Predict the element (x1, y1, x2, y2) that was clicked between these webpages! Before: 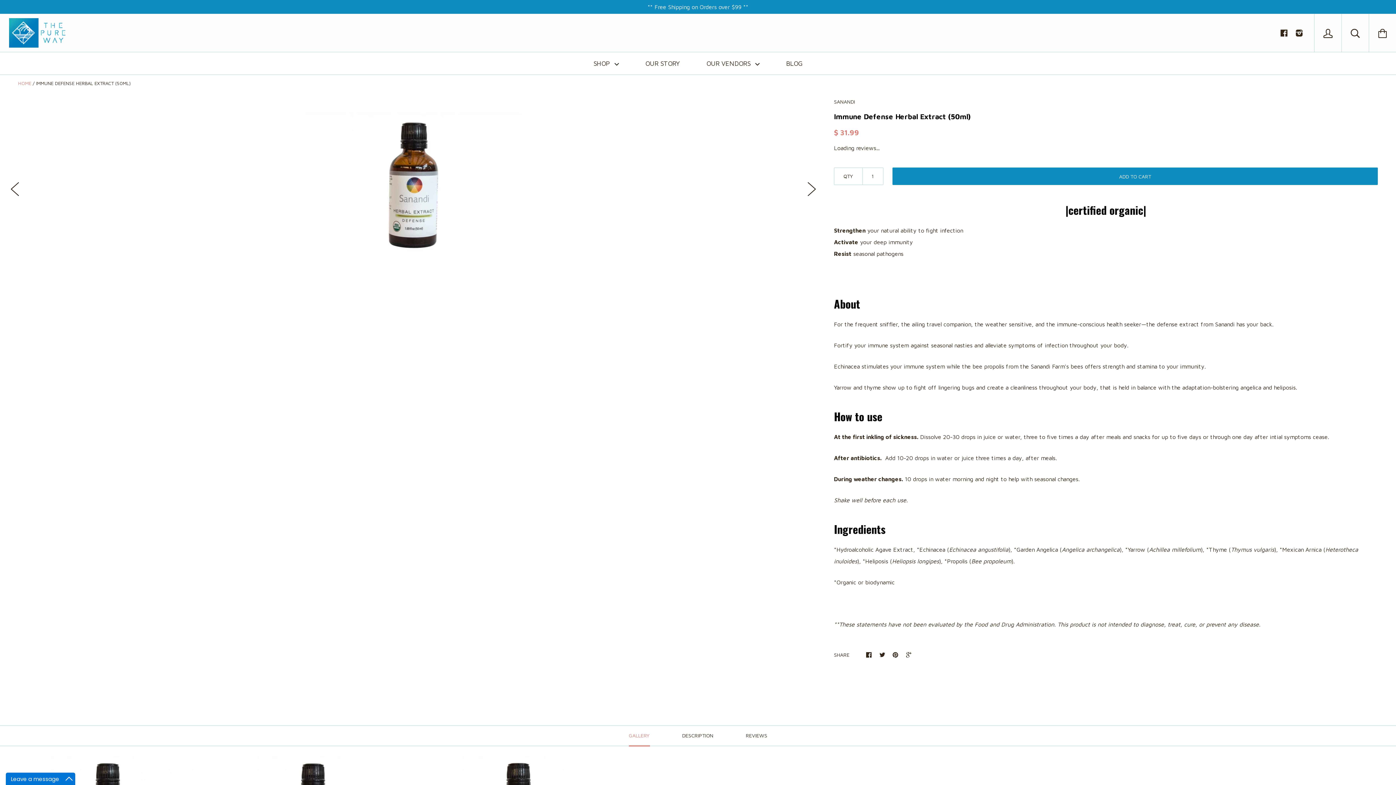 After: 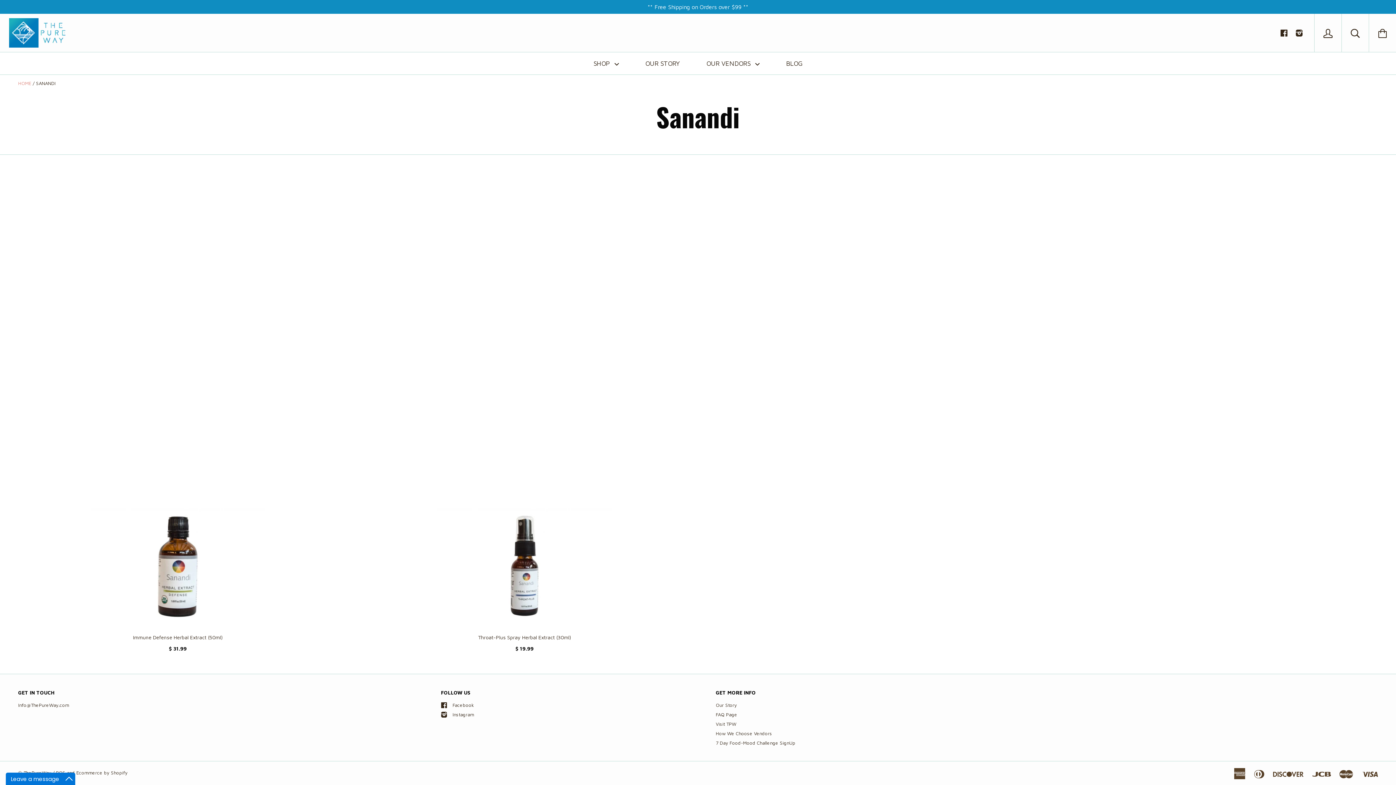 Action: bbox: (834, 98, 855, 104) label: SANANDI